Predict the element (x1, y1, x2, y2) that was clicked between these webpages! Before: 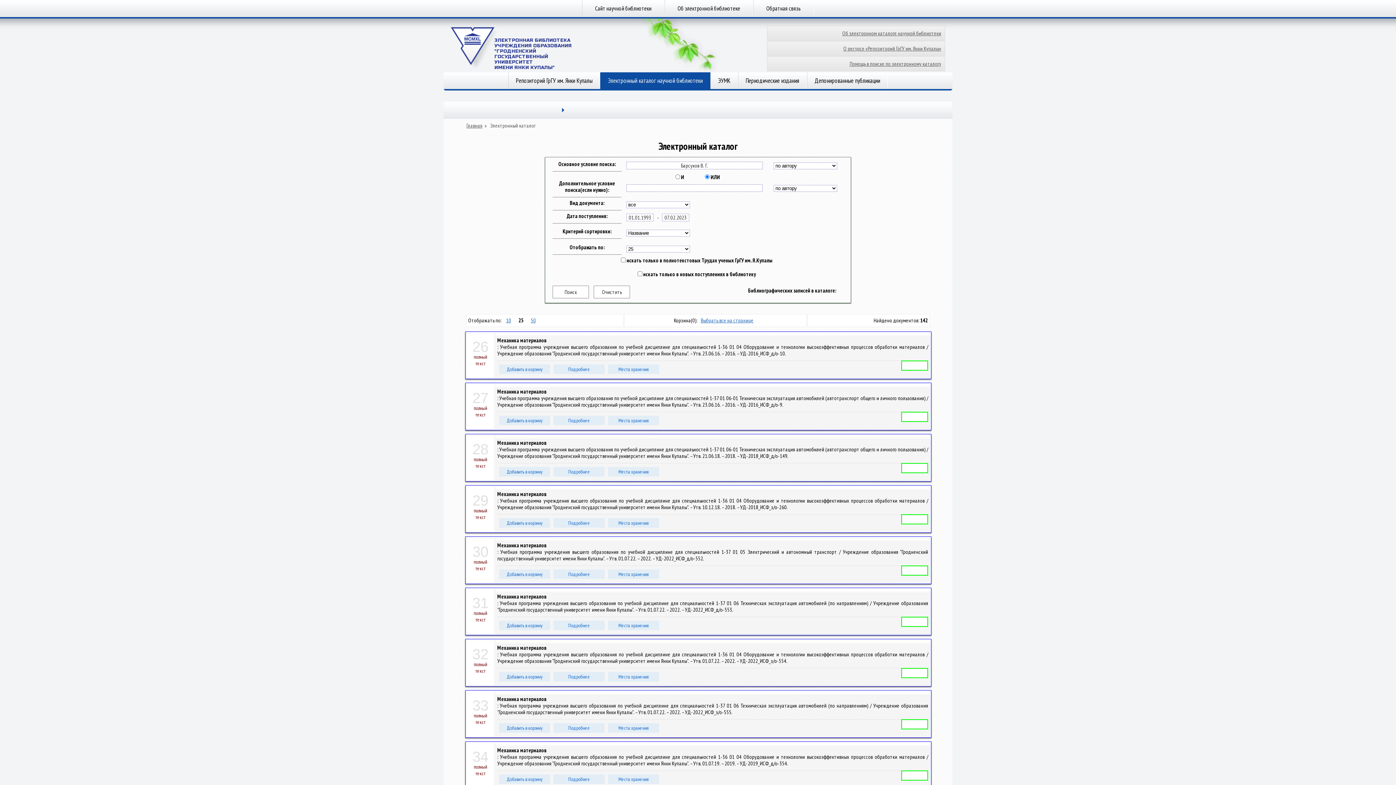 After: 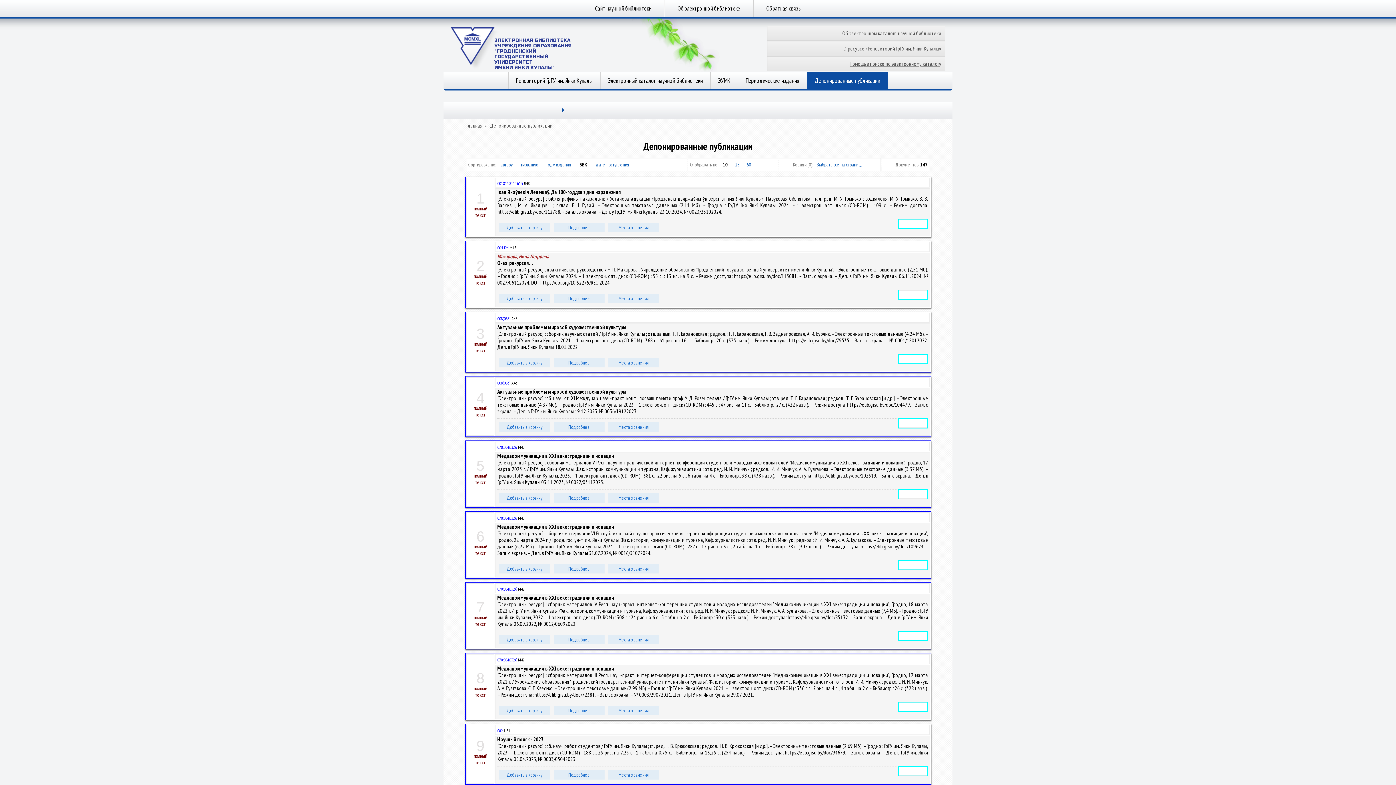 Action: label: Депонированные публикации bbox: (807, 72, 888, 89)